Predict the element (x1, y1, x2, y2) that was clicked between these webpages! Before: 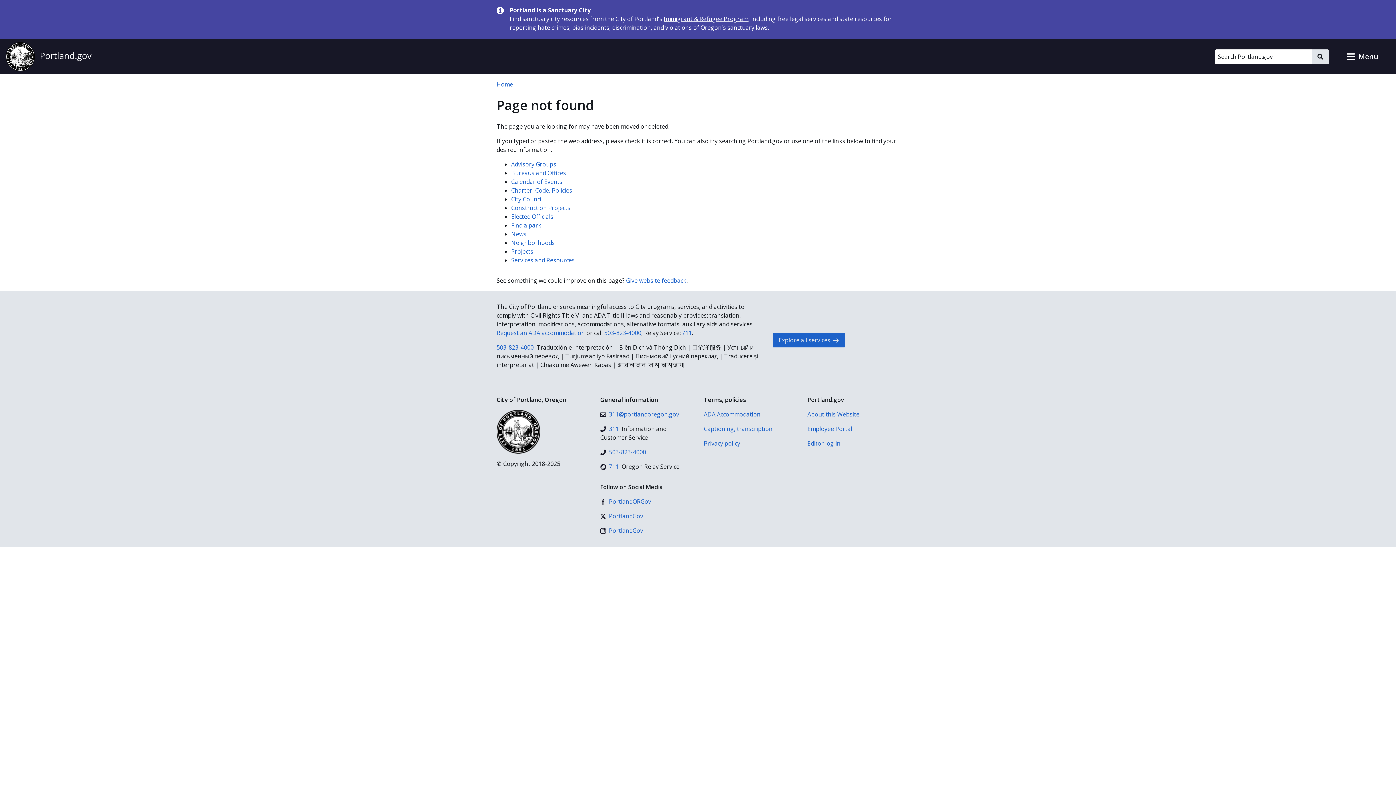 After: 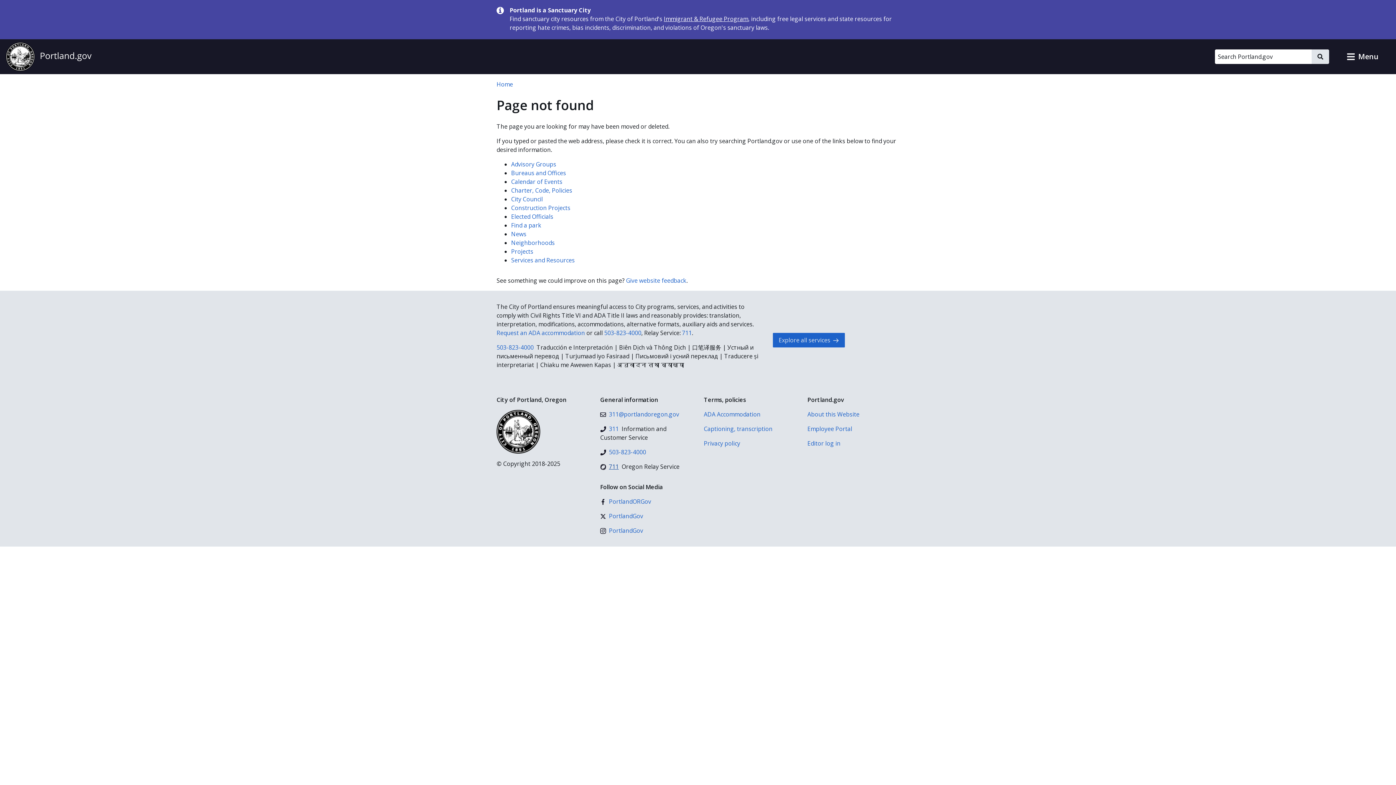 Action: label: 711 bbox: (600, 462, 618, 471)